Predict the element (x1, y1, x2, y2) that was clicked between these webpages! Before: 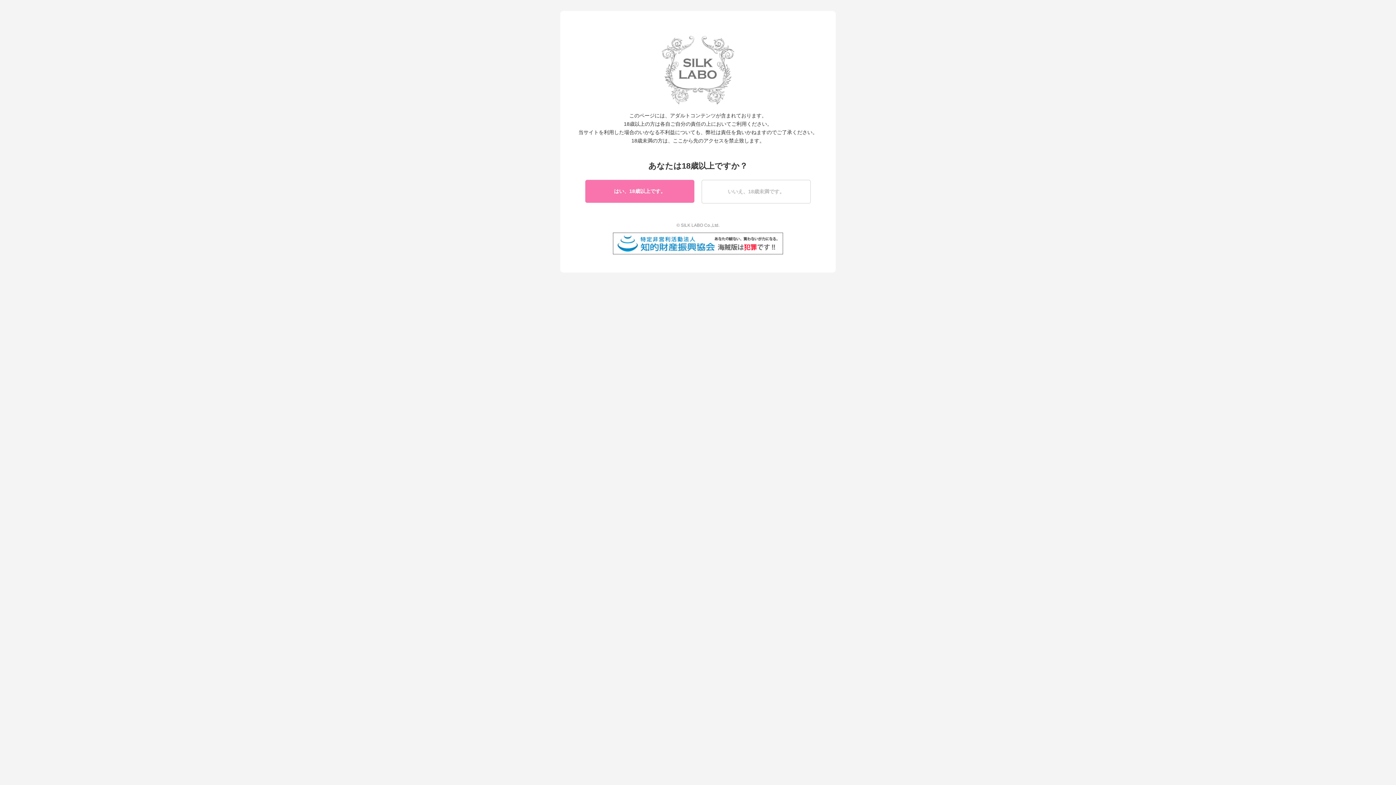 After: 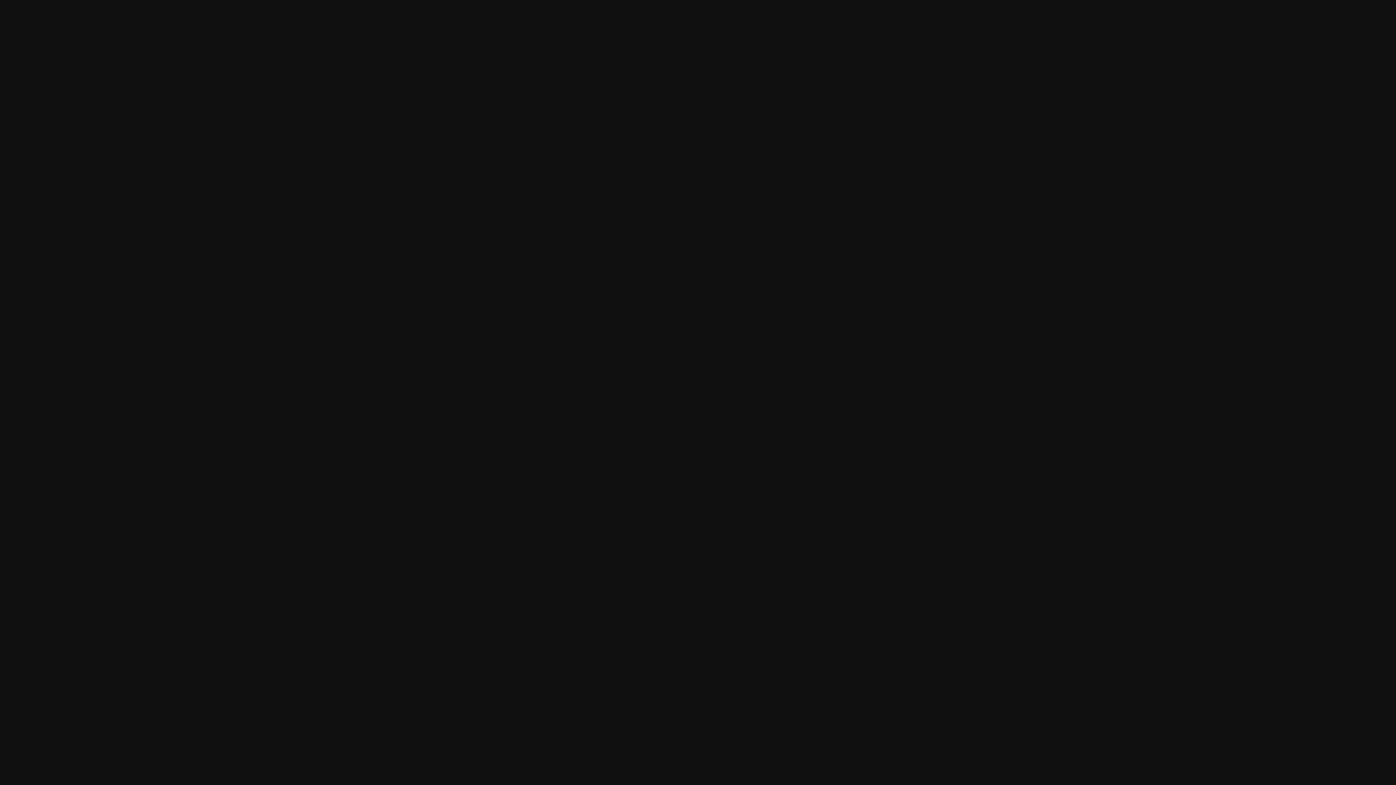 Action: label: いいえ、18歳未満です。 bbox: (701, 179, 810, 203)